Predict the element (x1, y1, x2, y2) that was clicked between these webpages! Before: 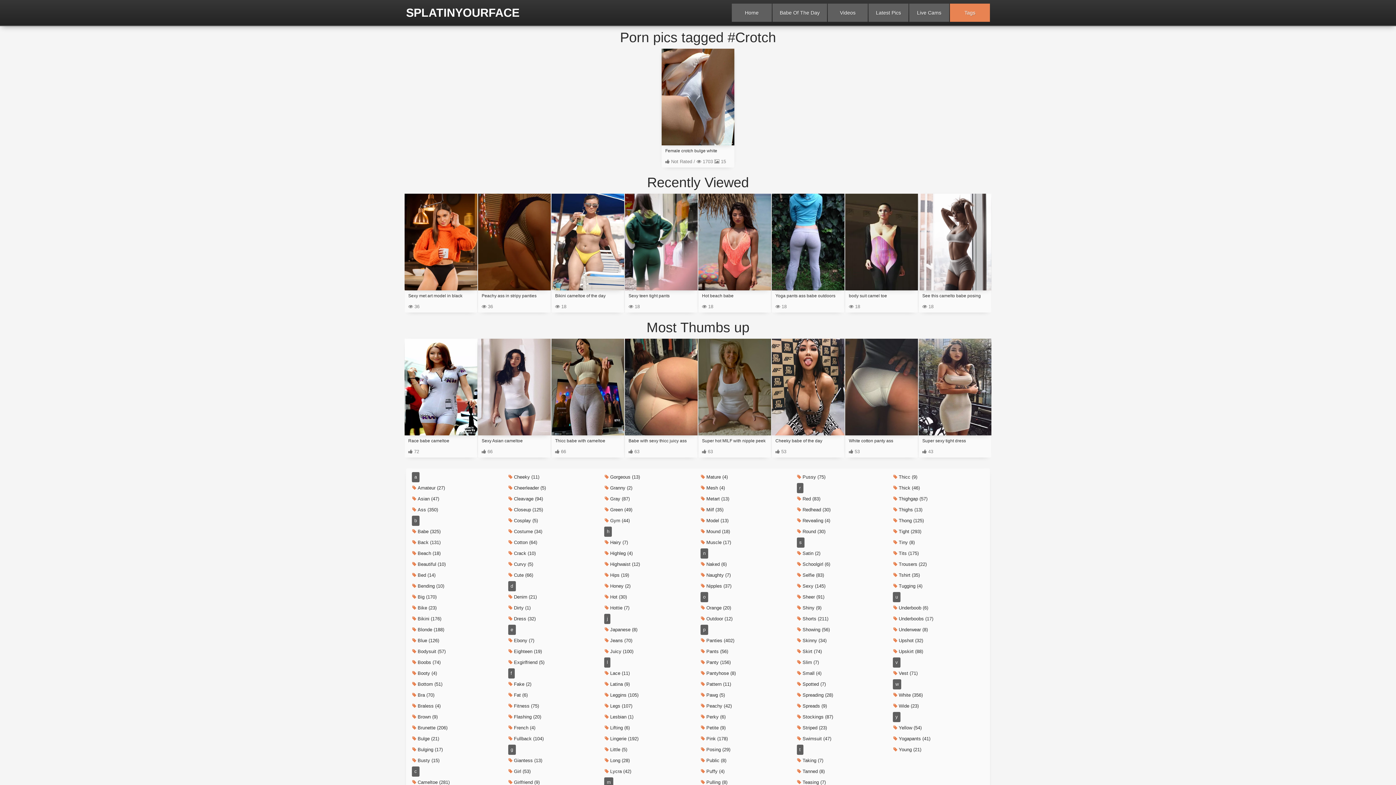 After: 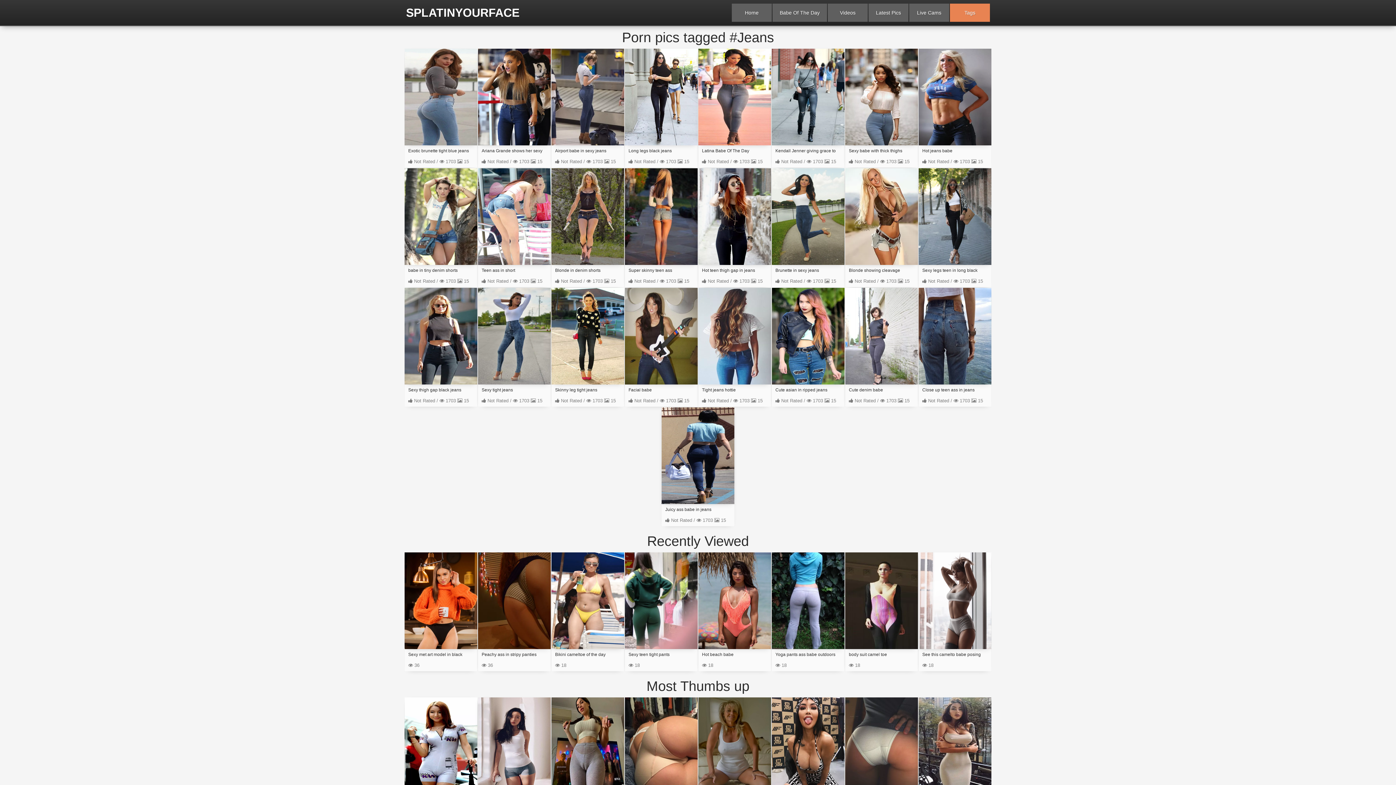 Action: label:  Jeans (70) bbox: (602, 636, 635, 646)